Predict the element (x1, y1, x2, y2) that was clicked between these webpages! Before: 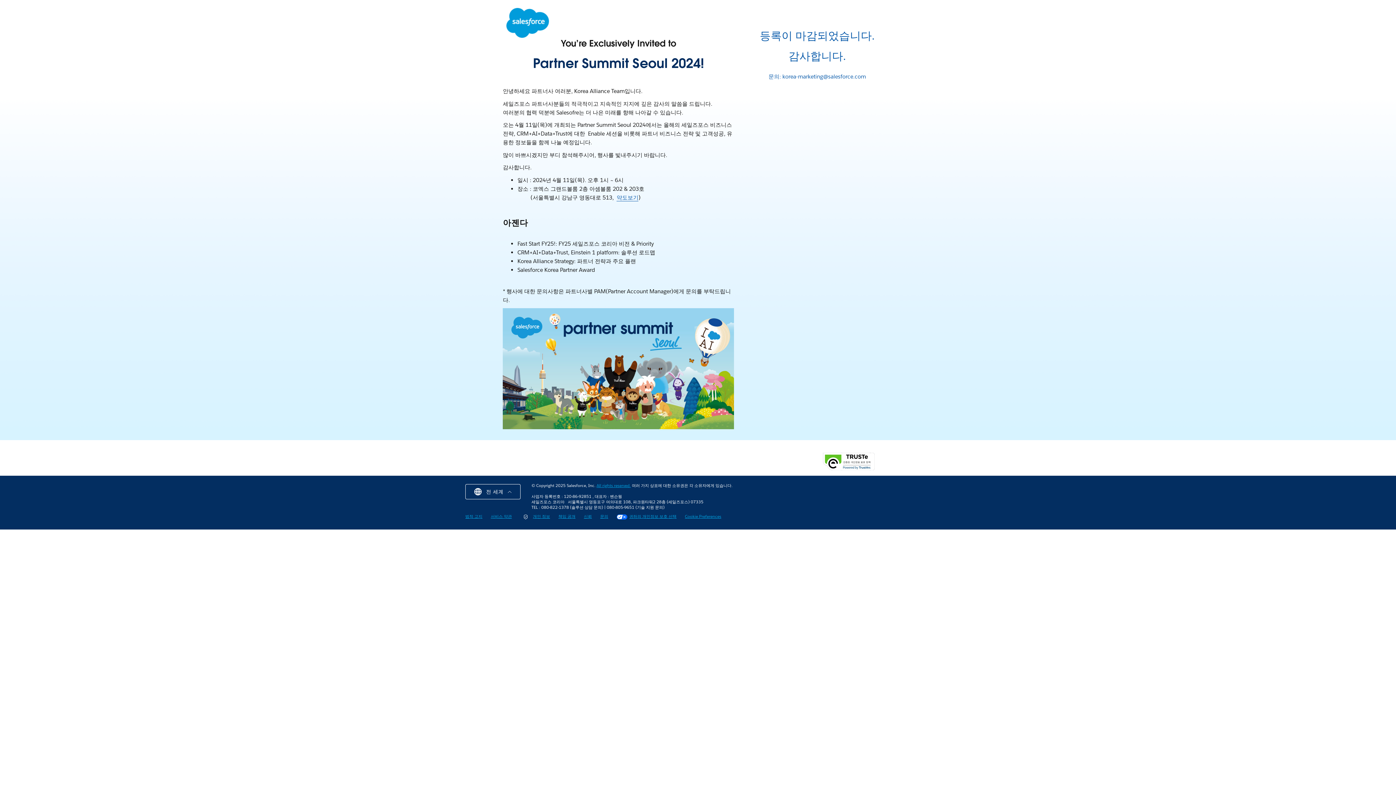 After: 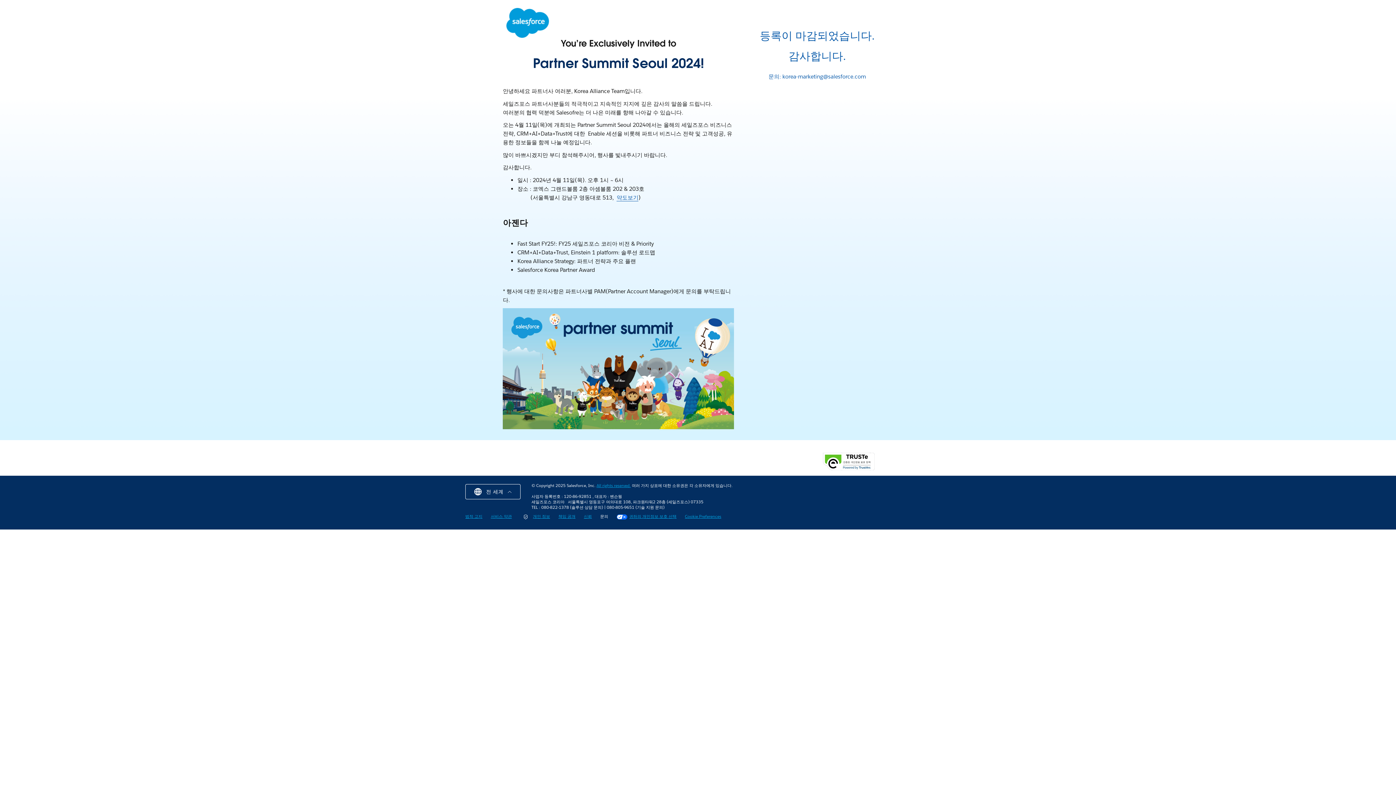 Action: bbox: (600, 514, 608, 519) label: 문의